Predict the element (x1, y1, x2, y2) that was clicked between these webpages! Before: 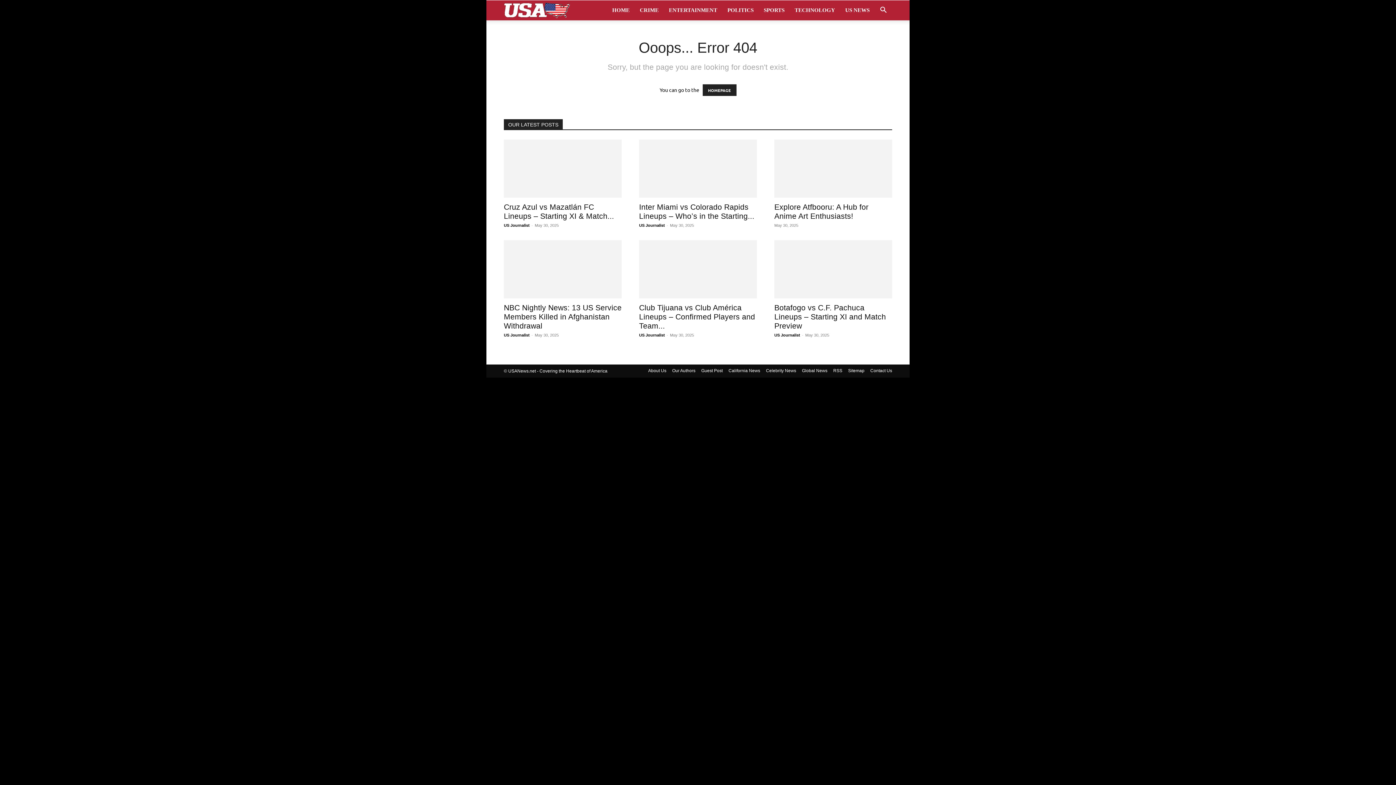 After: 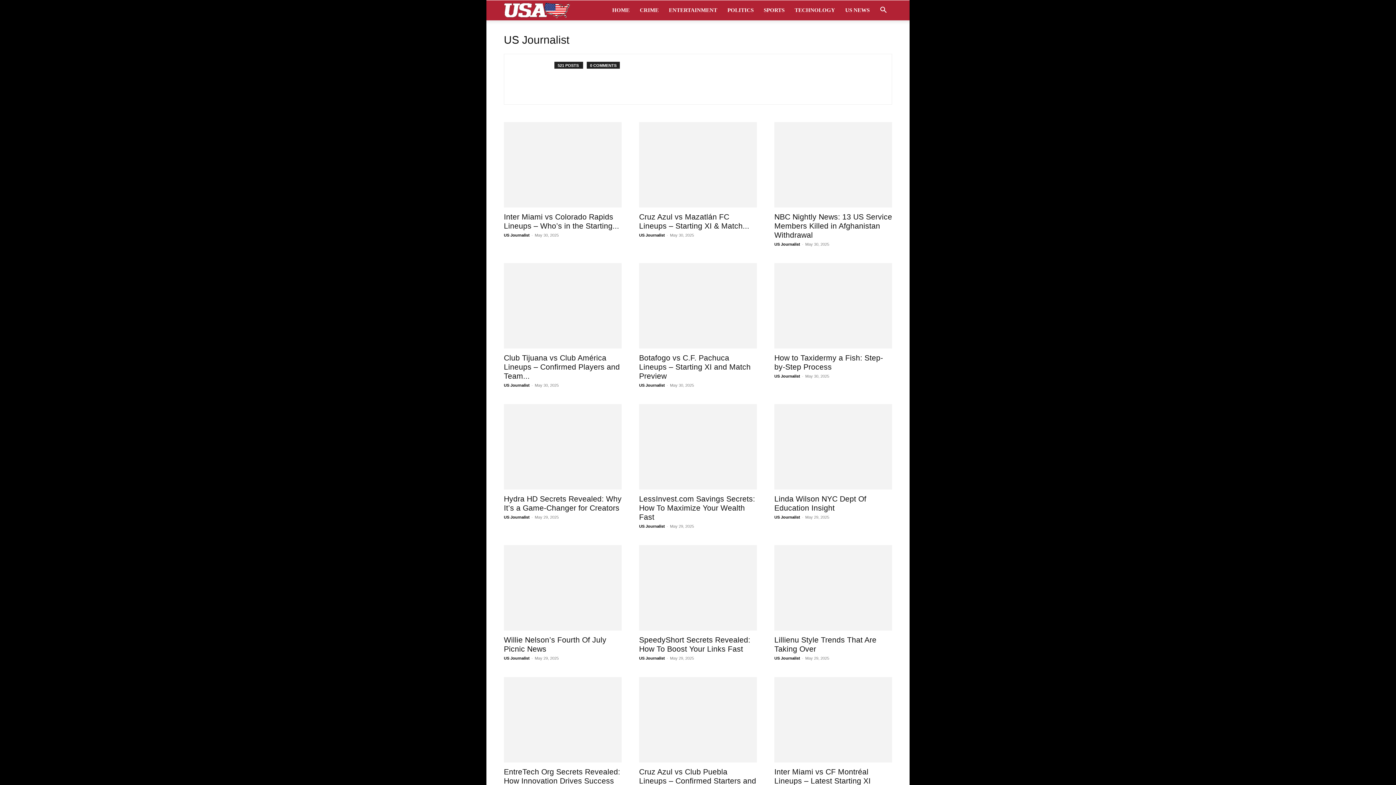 Action: bbox: (504, 223, 529, 227) label: US Journalist